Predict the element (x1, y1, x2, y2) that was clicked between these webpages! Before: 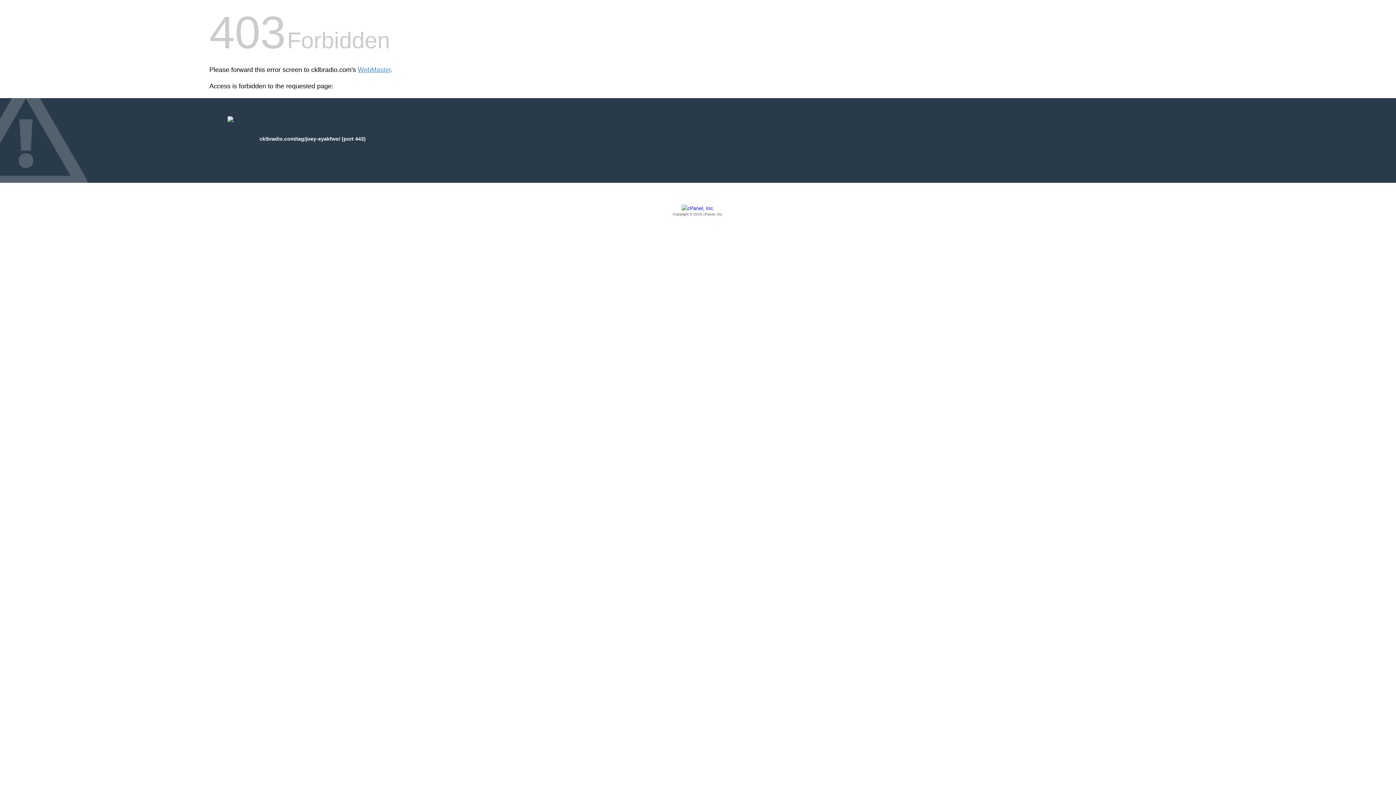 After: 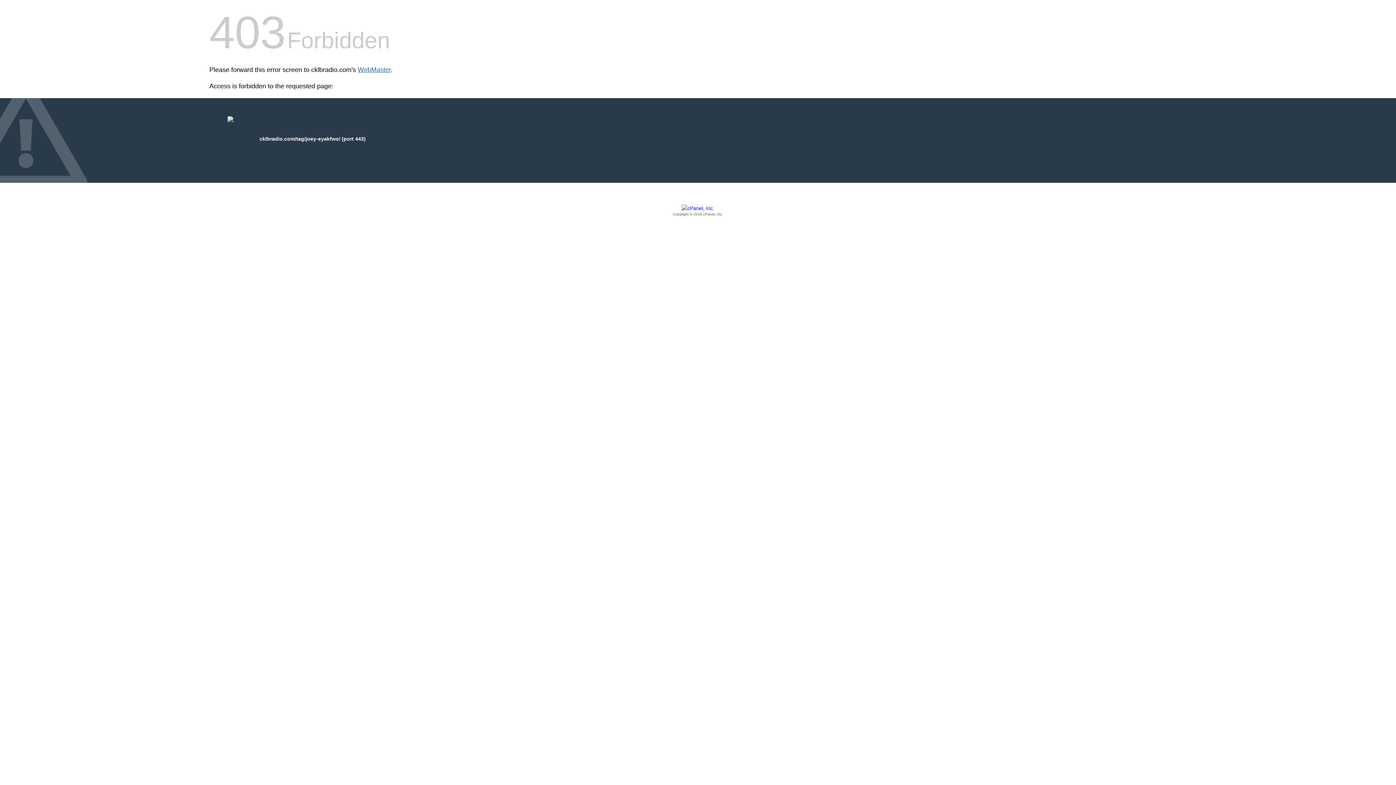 Action: label: WebMaster bbox: (357, 66, 390, 73)